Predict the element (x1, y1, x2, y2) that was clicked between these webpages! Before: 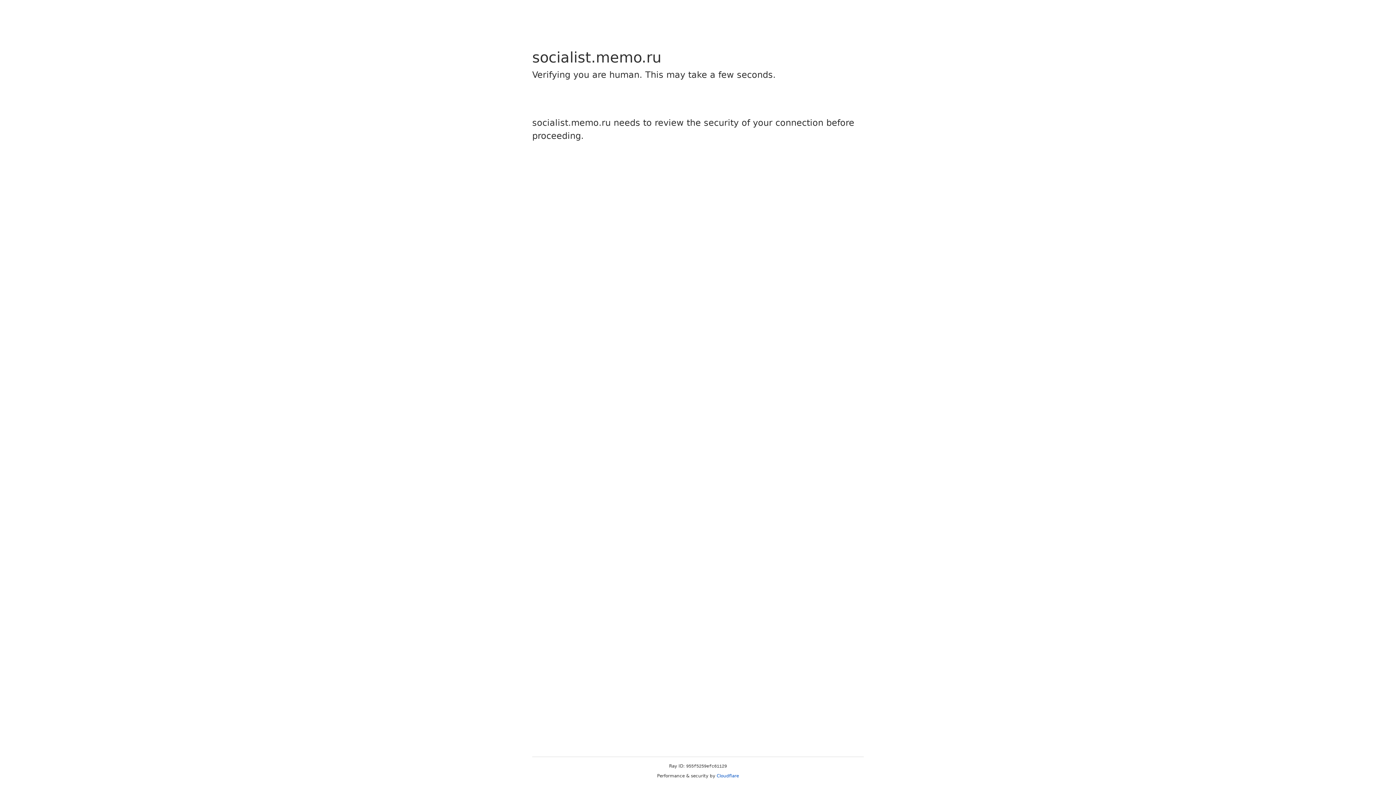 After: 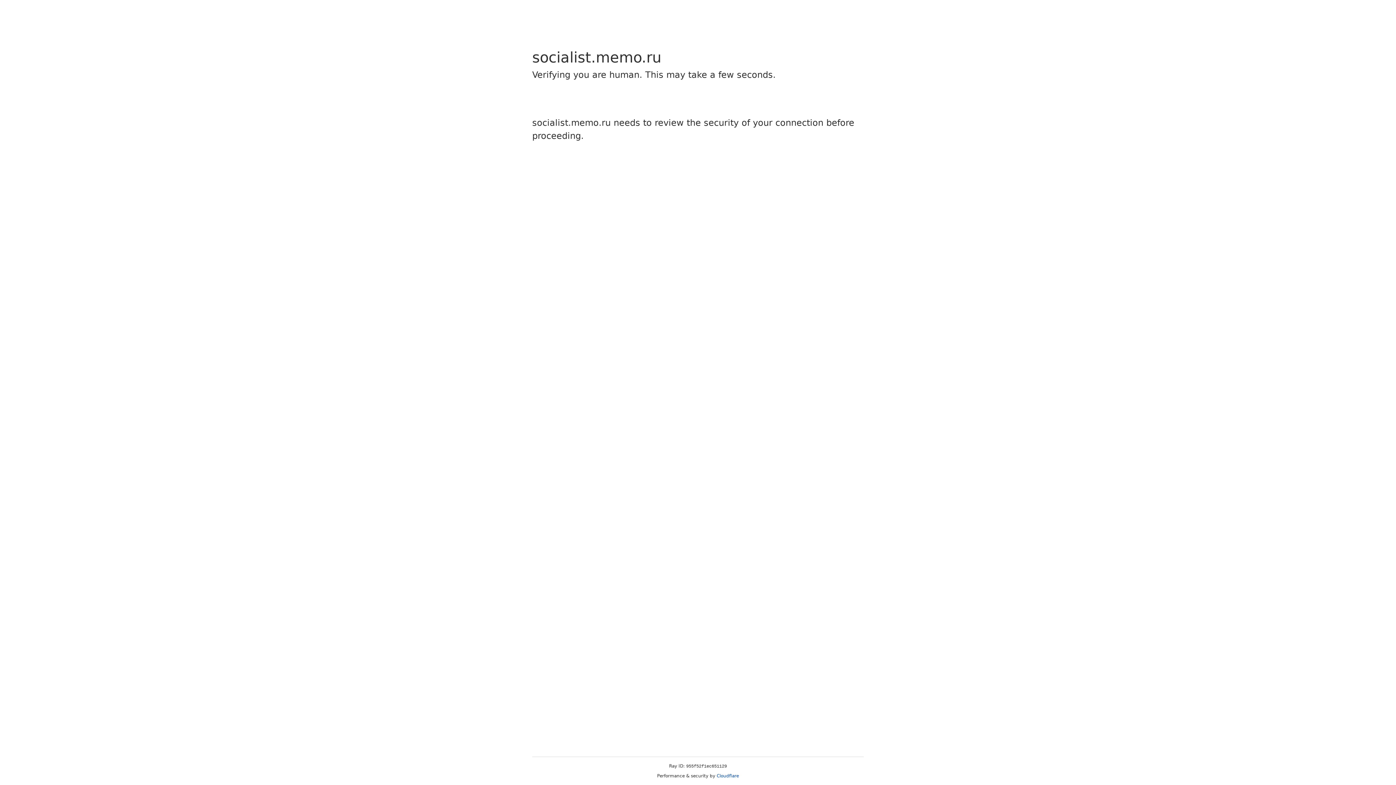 Action: label: Cloudflare bbox: (716, 773, 739, 778)